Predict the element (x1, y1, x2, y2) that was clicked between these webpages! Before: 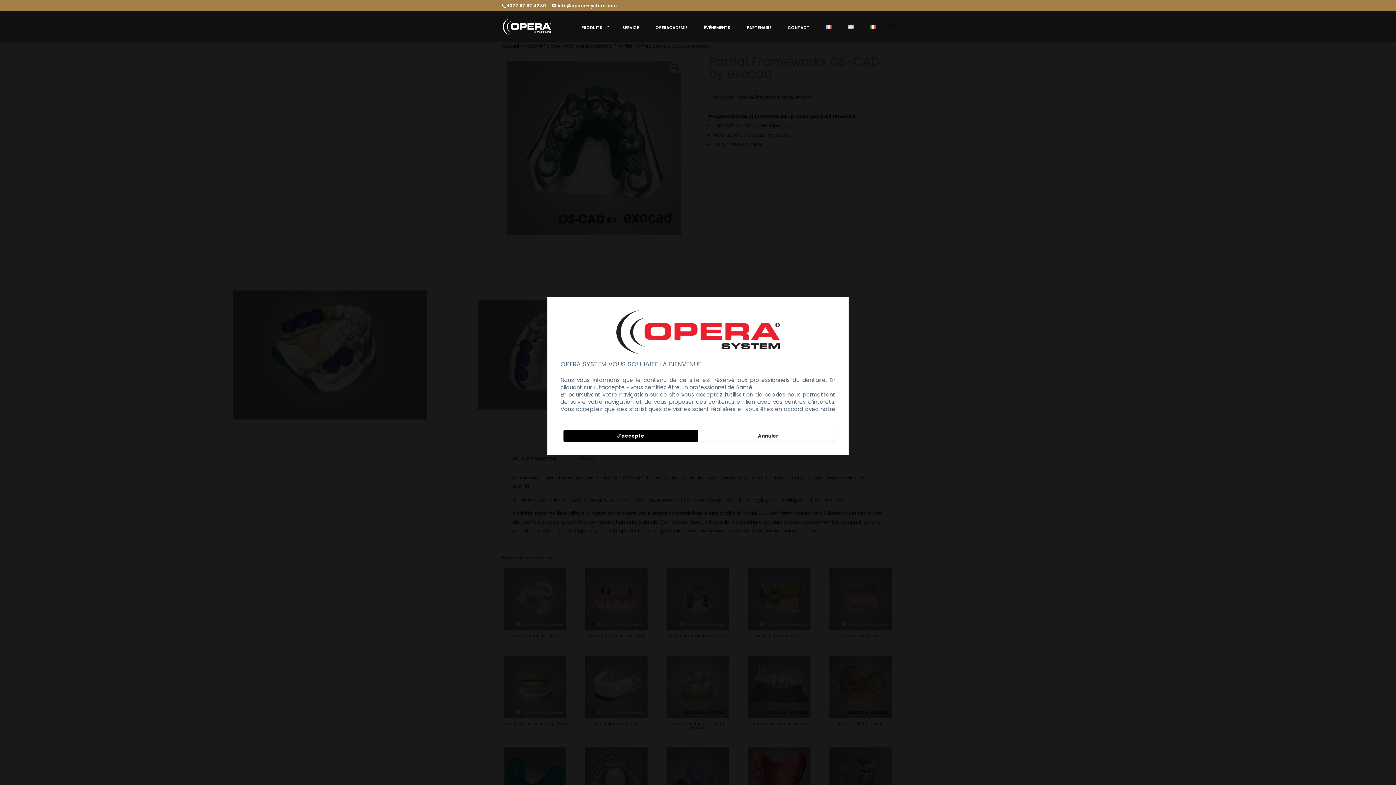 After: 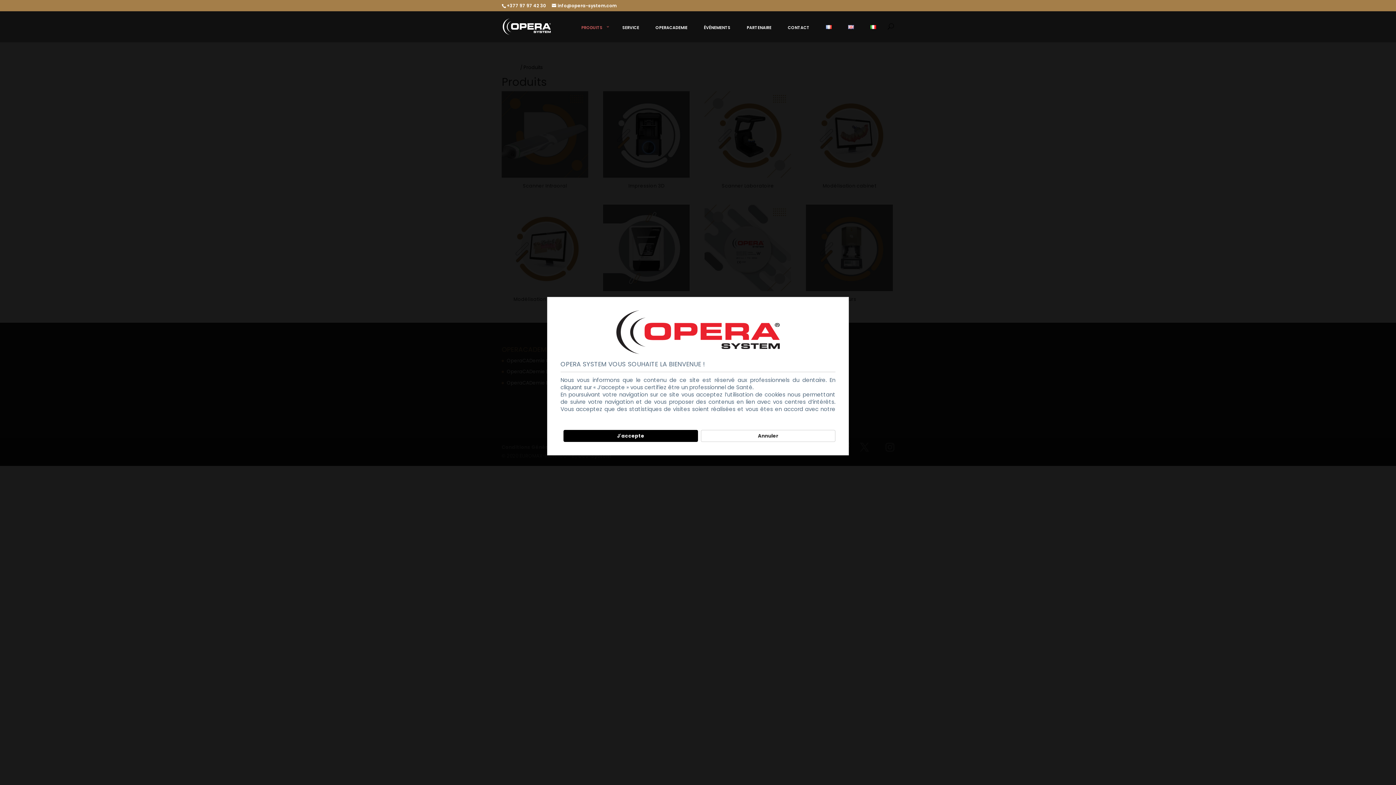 Action: label: PRODUITS bbox: (577, 23, 609, 42)